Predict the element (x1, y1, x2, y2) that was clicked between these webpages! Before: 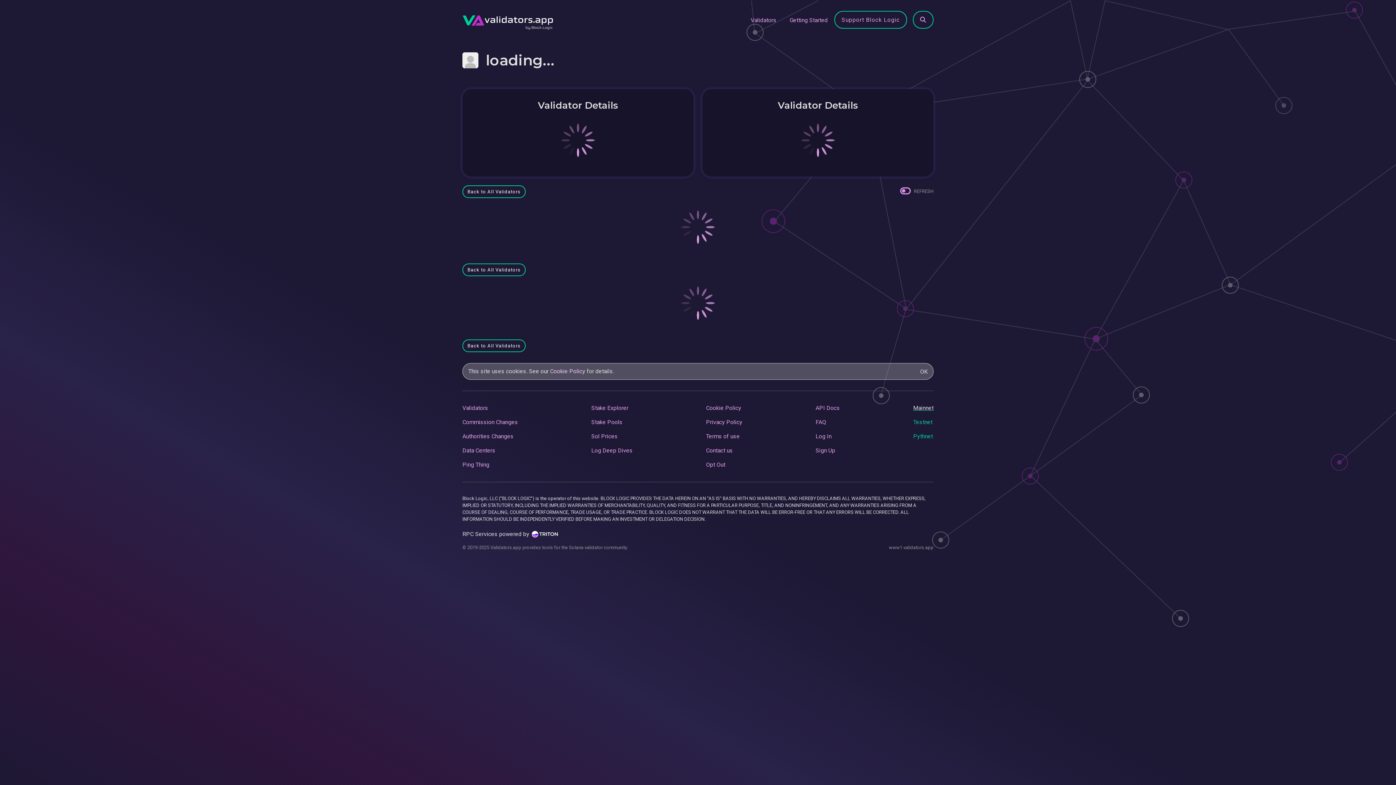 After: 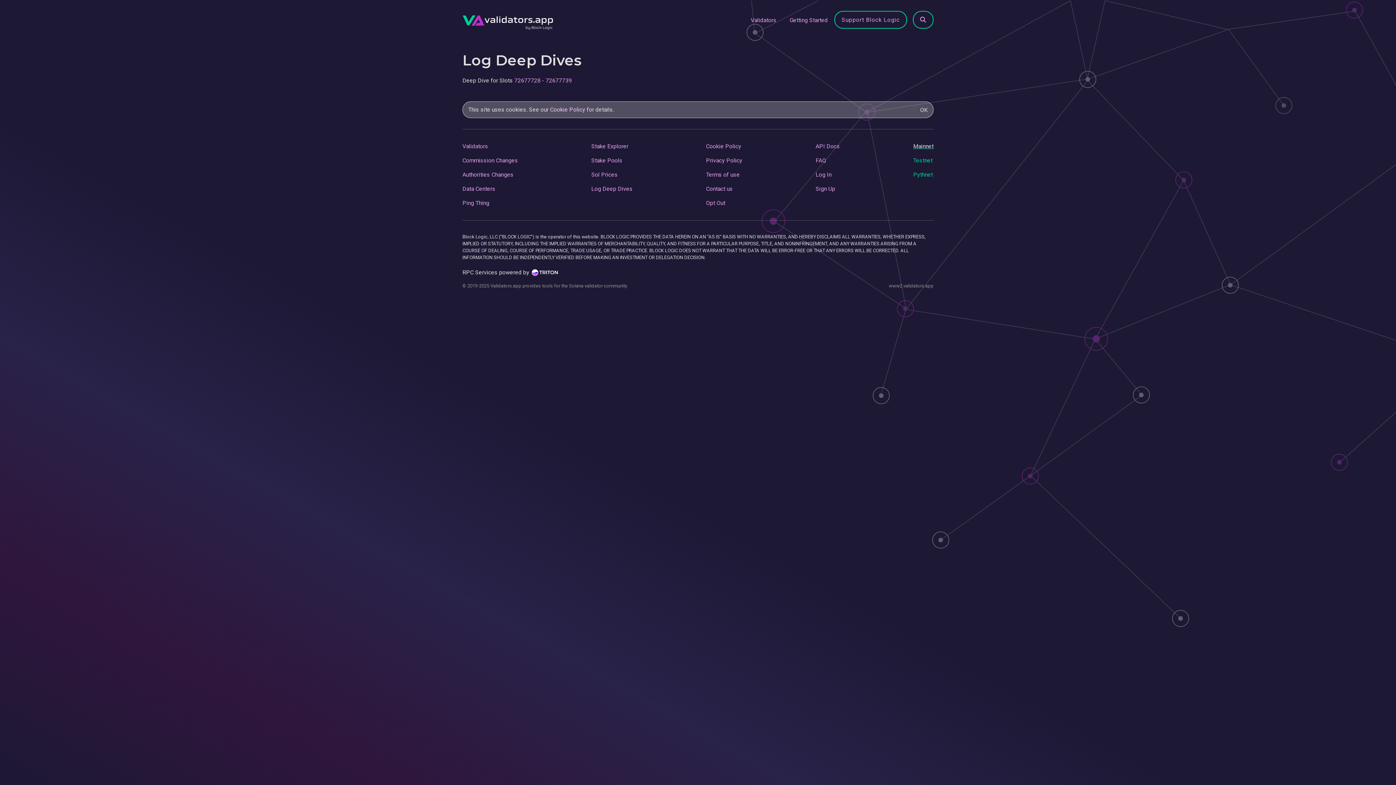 Action: label: Log Deep Dives bbox: (591, 447, 632, 454)